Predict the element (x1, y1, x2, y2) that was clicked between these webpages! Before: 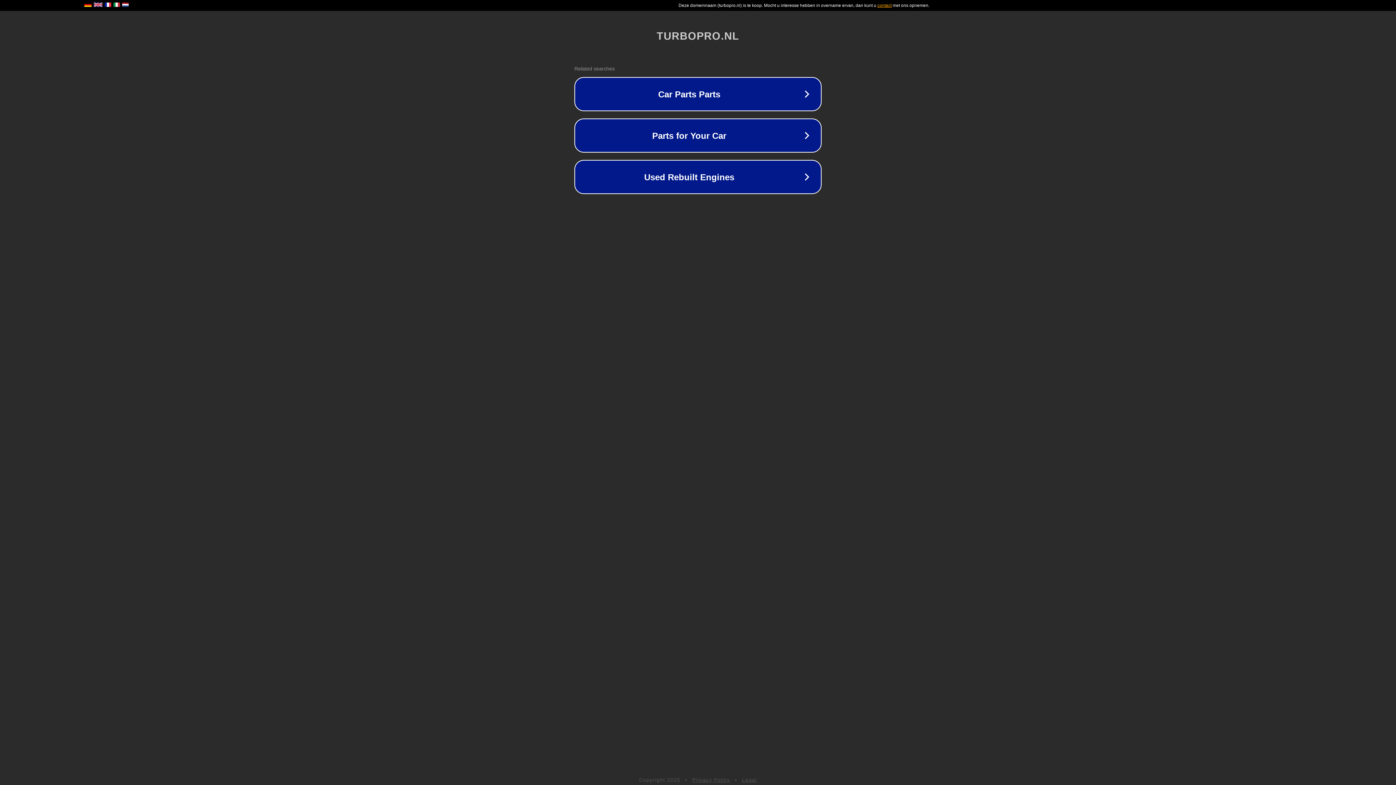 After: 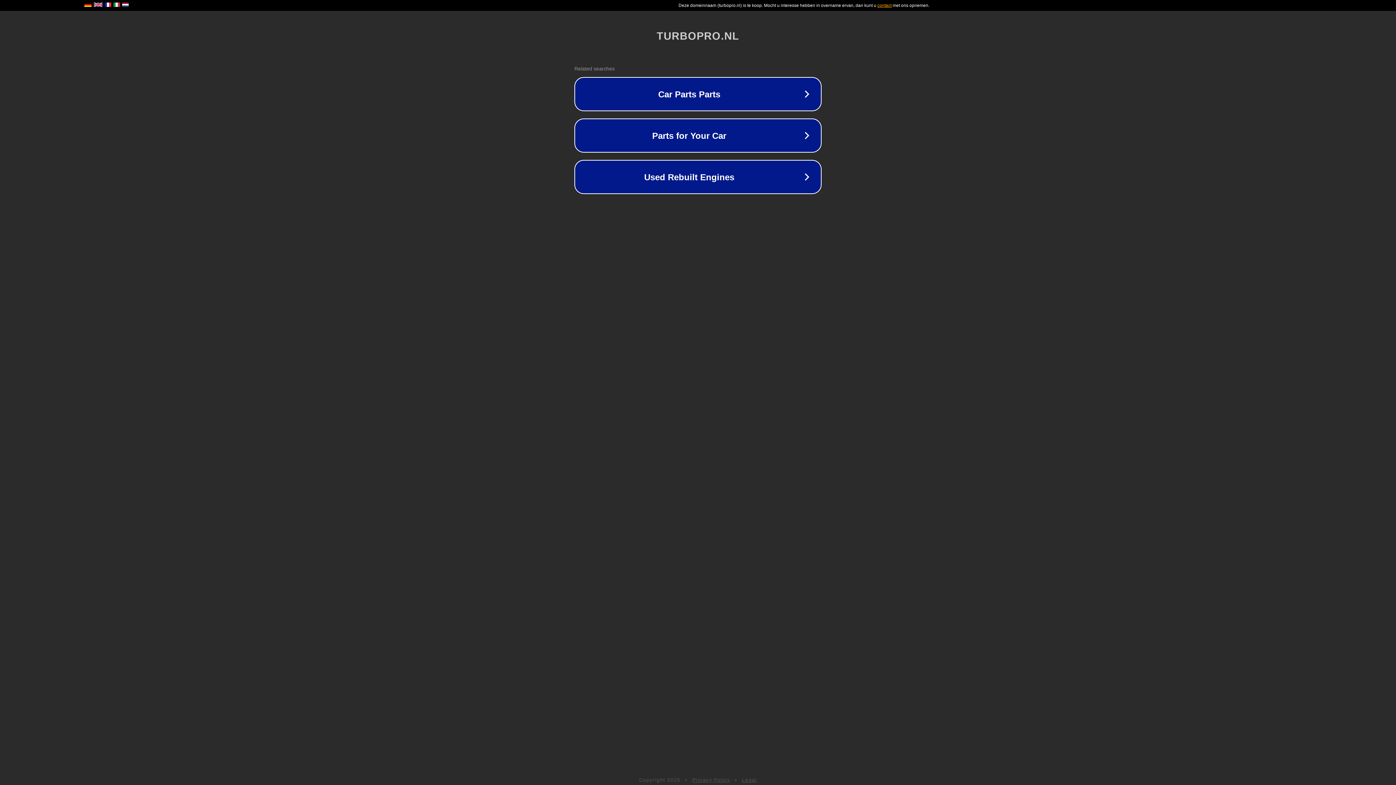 Action: bbox: (742, 777, 757, 783) label: Legal